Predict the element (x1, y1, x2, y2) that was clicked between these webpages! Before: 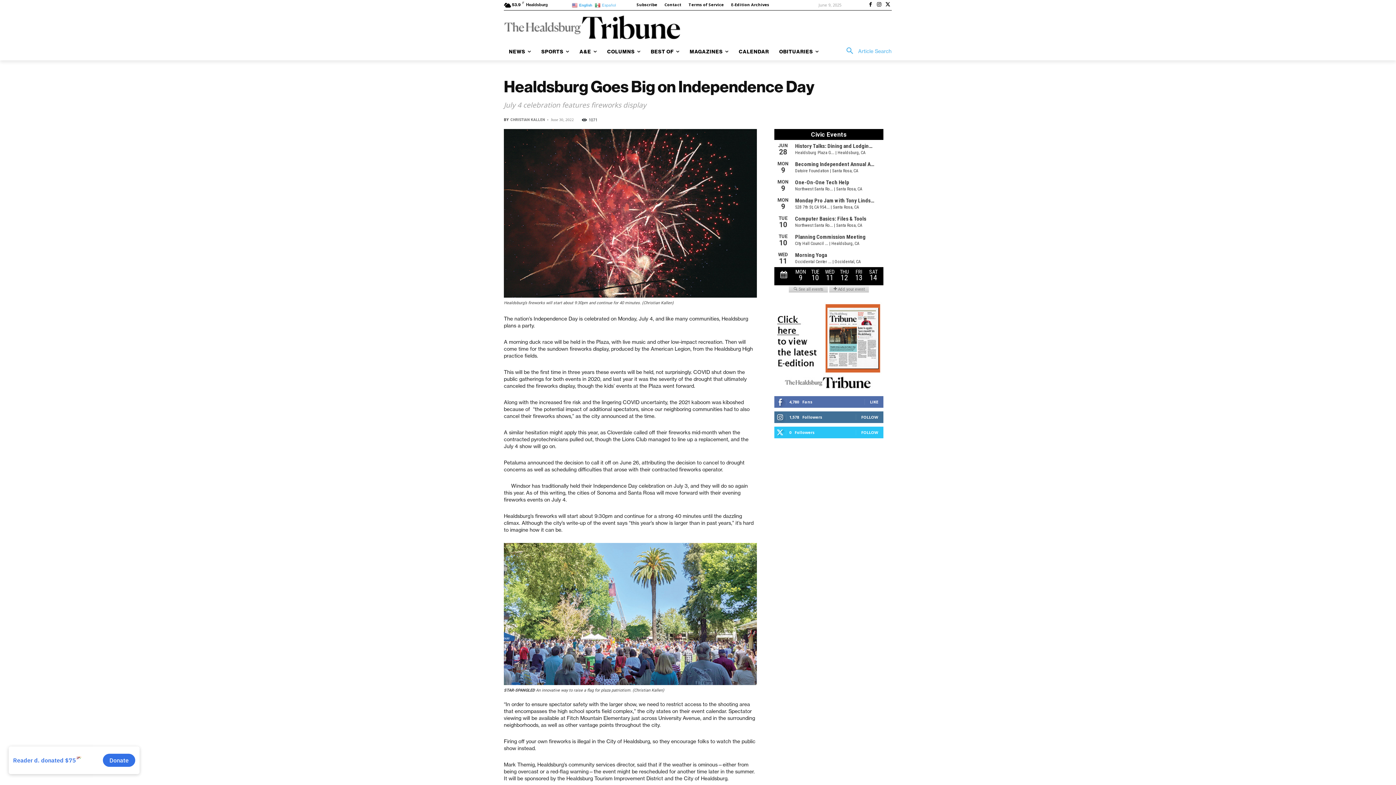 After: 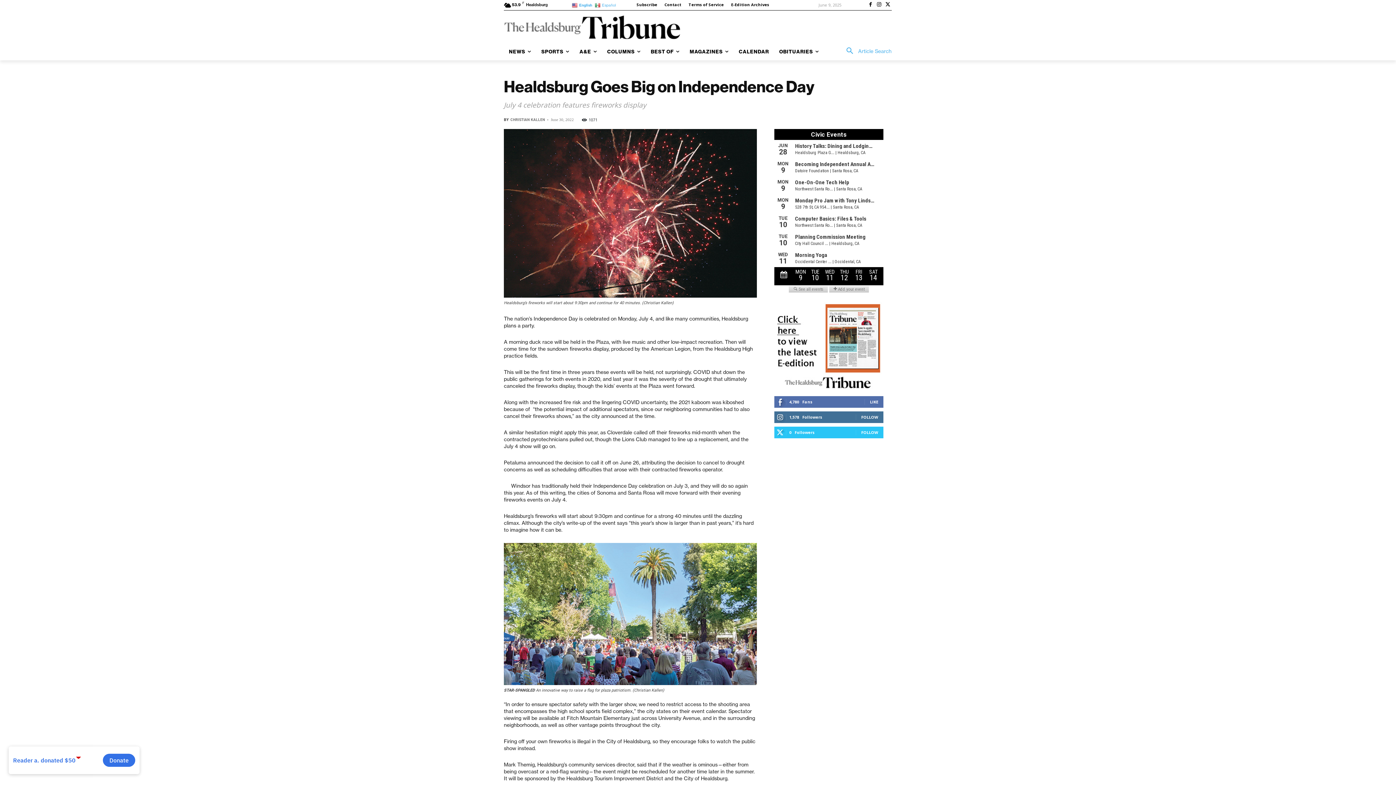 Action: bbox: (572, 1, 593, 8) label:  English